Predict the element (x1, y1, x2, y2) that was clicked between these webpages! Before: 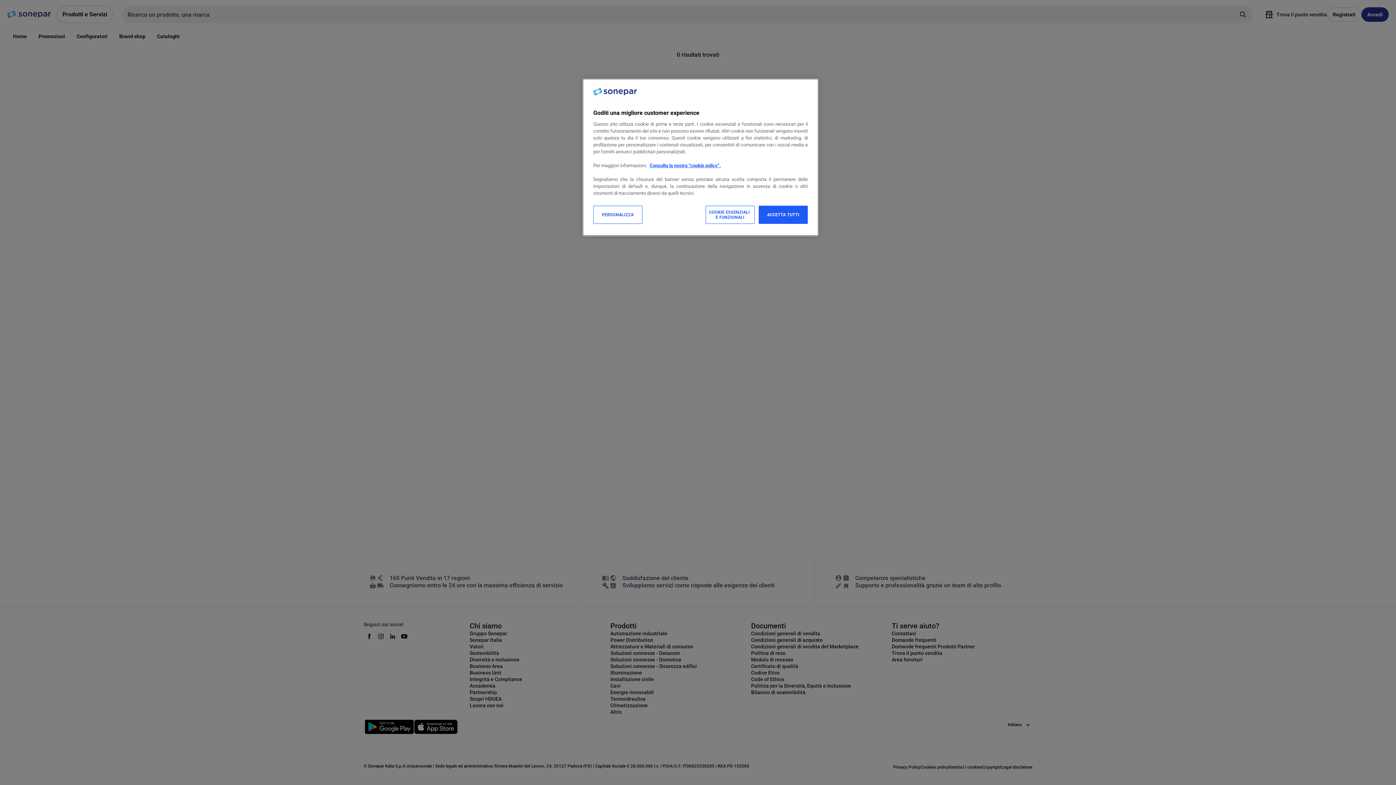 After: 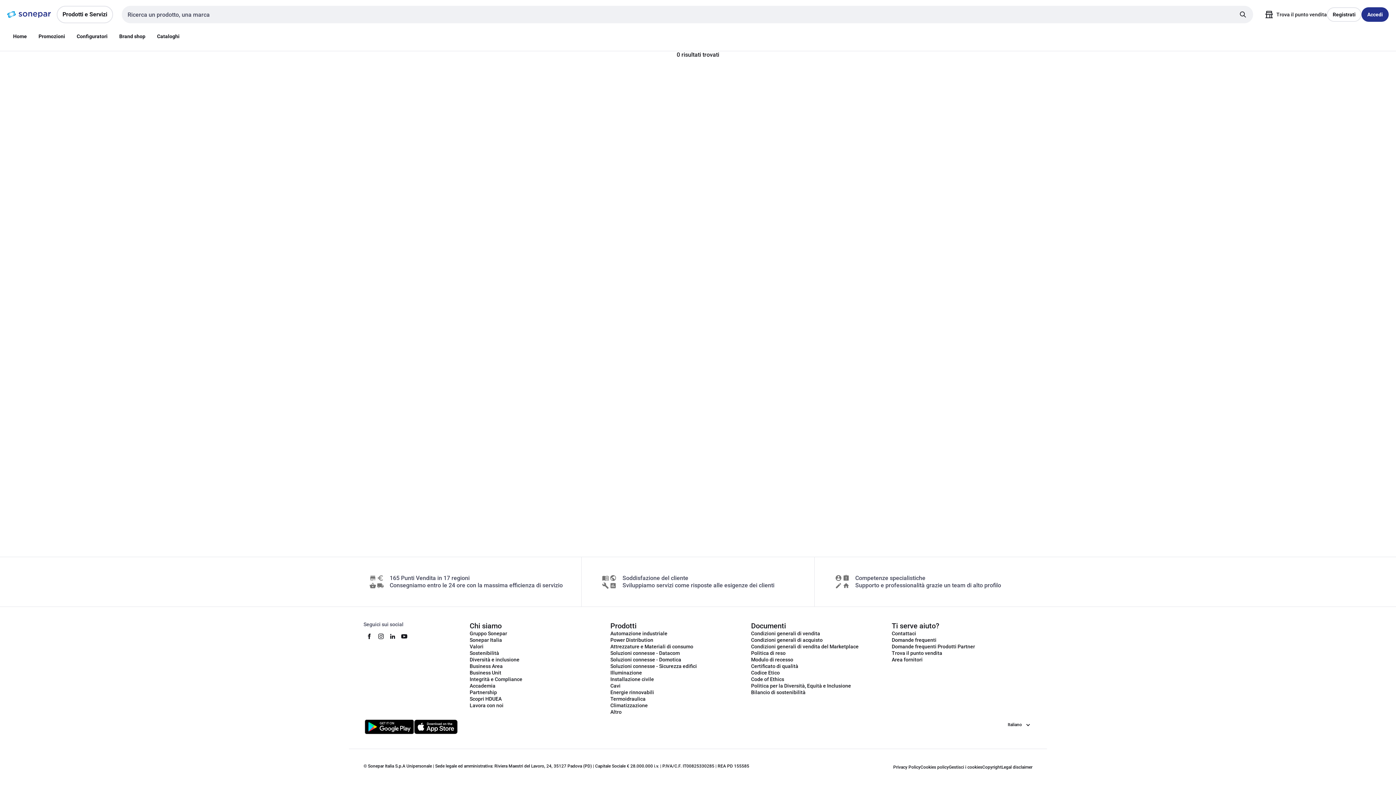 Action: bbox: (705, 205, 754, 224) label: COOKIE ESSENZIALI
E FUNZIONALI